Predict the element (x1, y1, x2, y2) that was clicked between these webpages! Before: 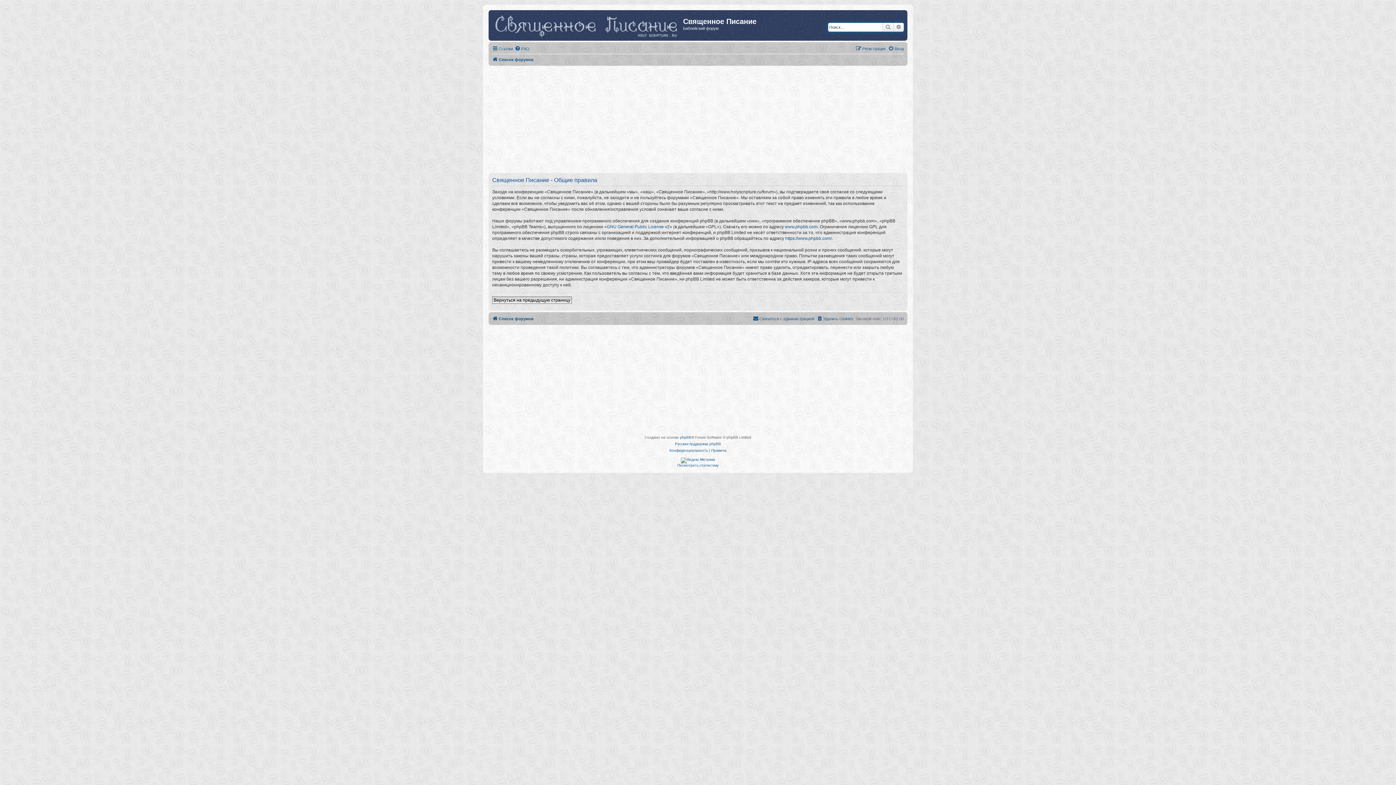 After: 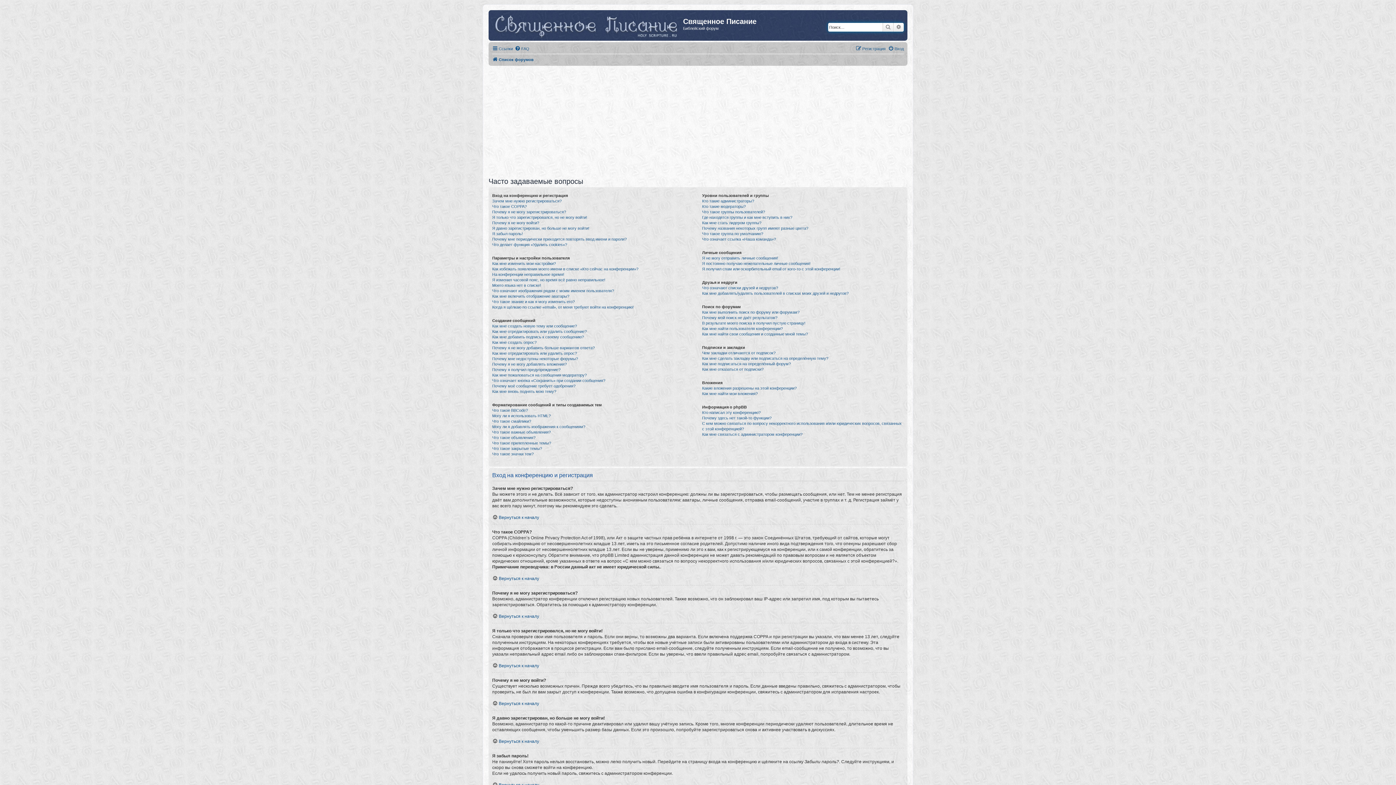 Action: bbox: (514, 44, 529, 53) label: FAQ